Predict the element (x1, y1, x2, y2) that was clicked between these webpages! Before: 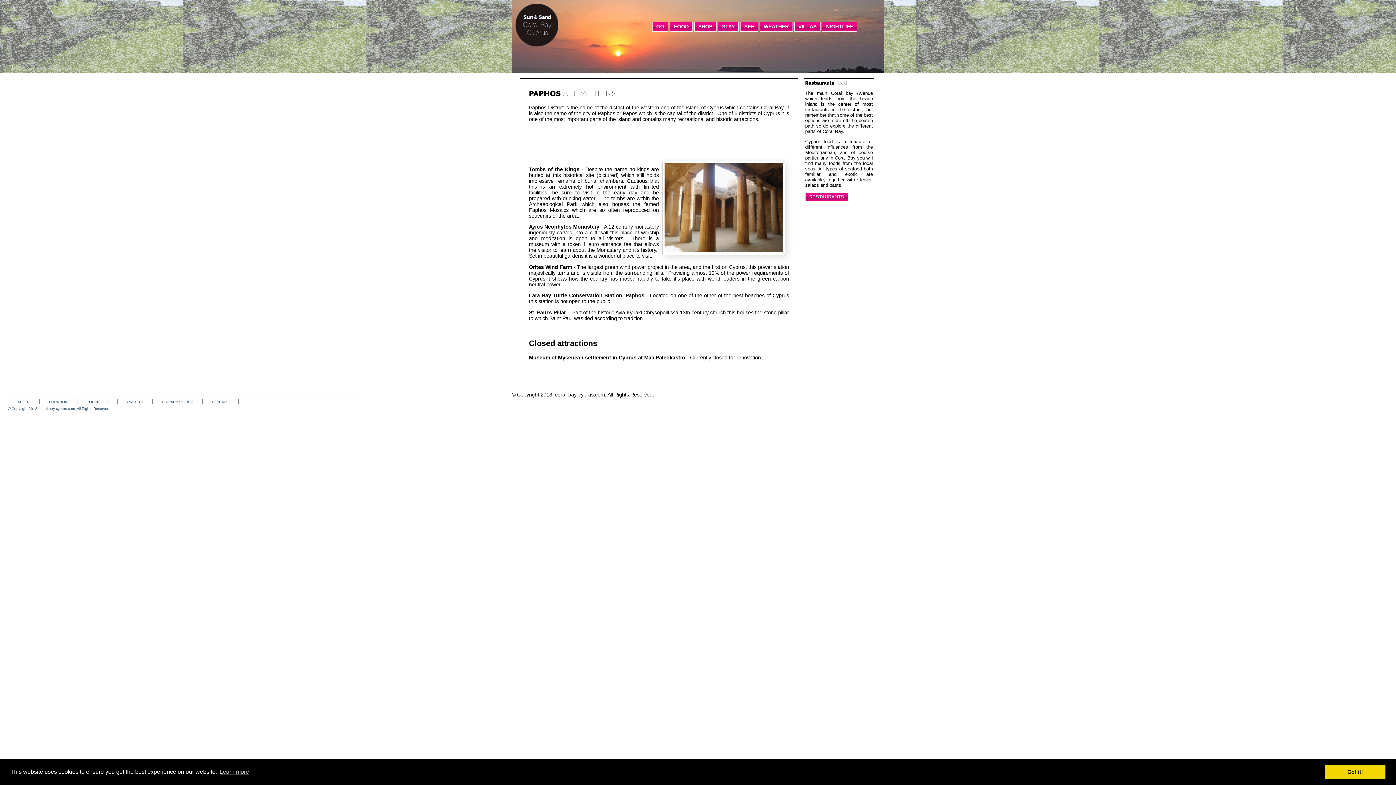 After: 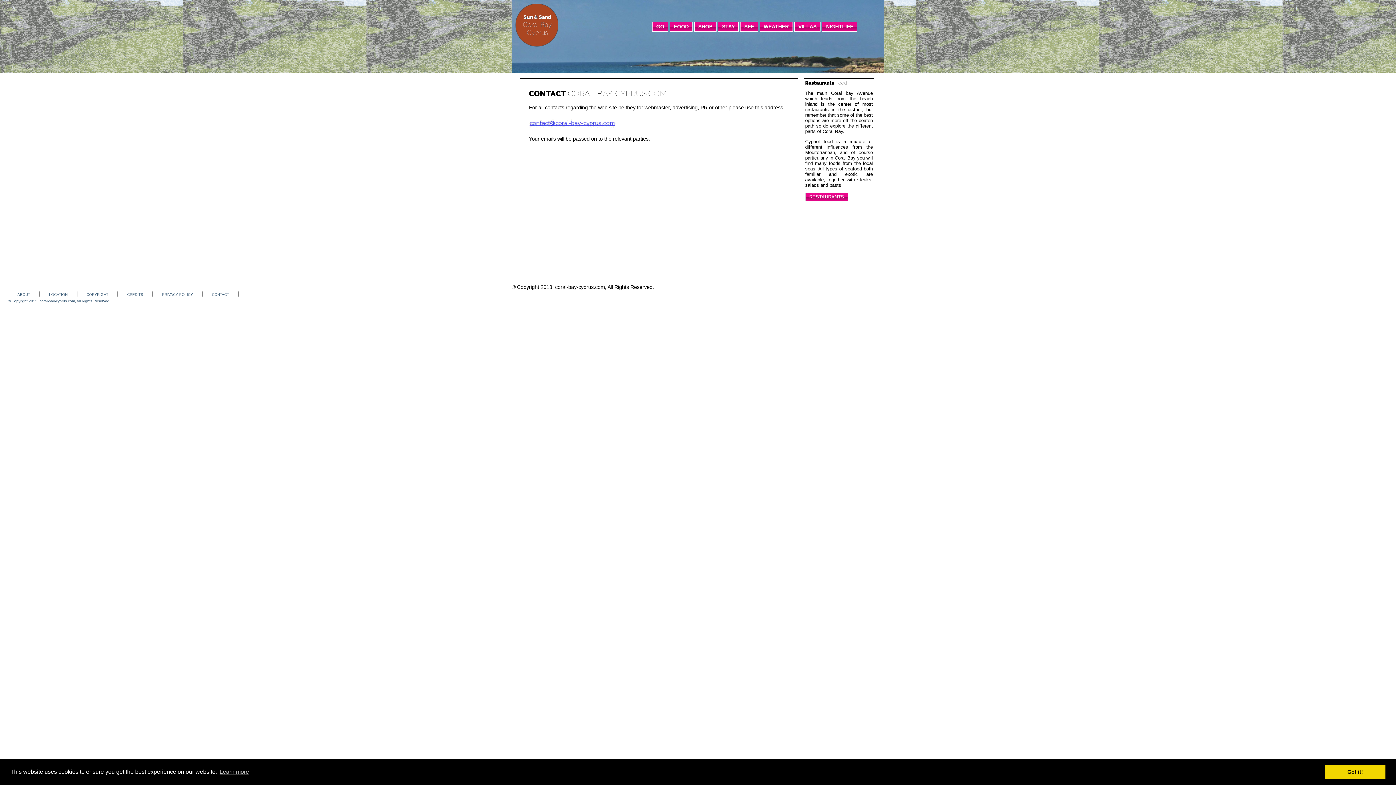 Action: bbox: (212, 400, 229, 404) label: CONTACT